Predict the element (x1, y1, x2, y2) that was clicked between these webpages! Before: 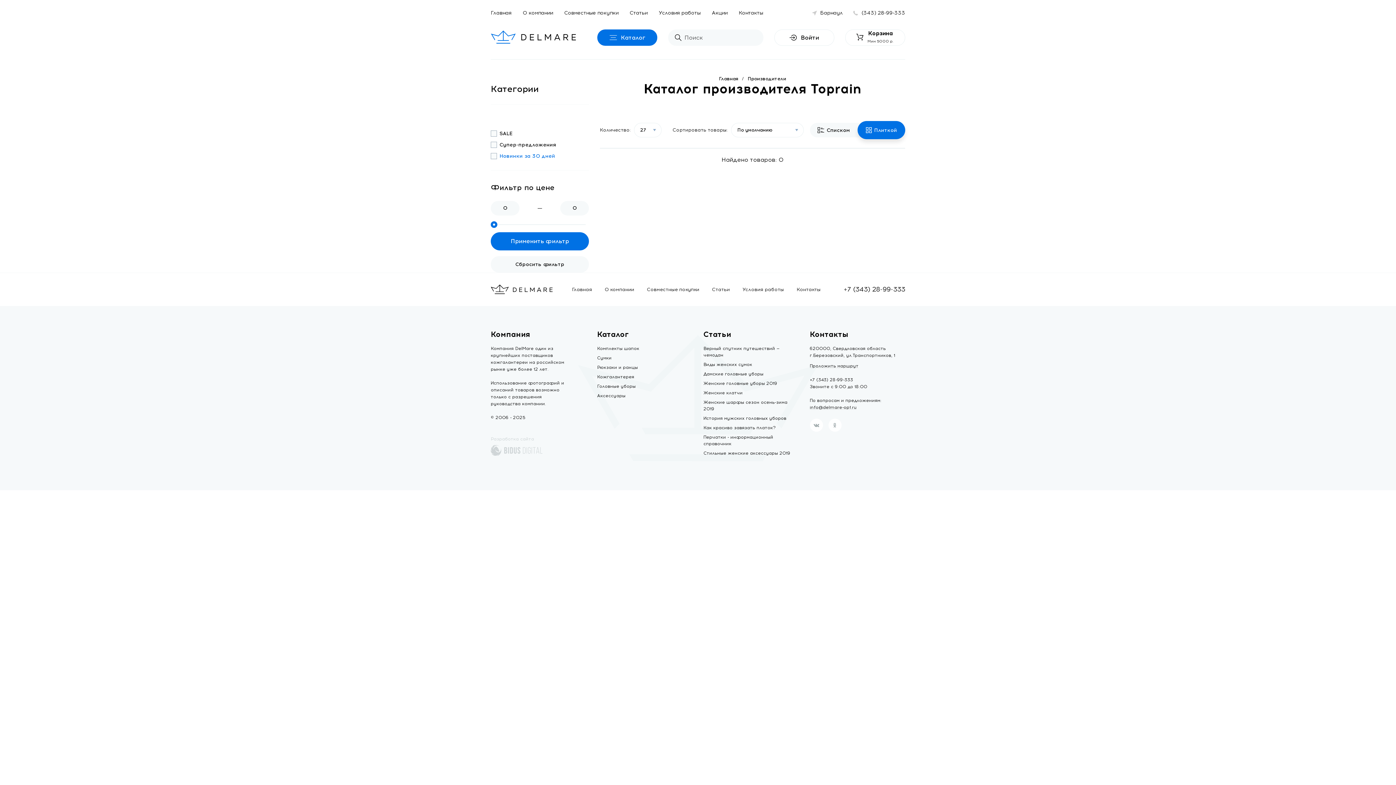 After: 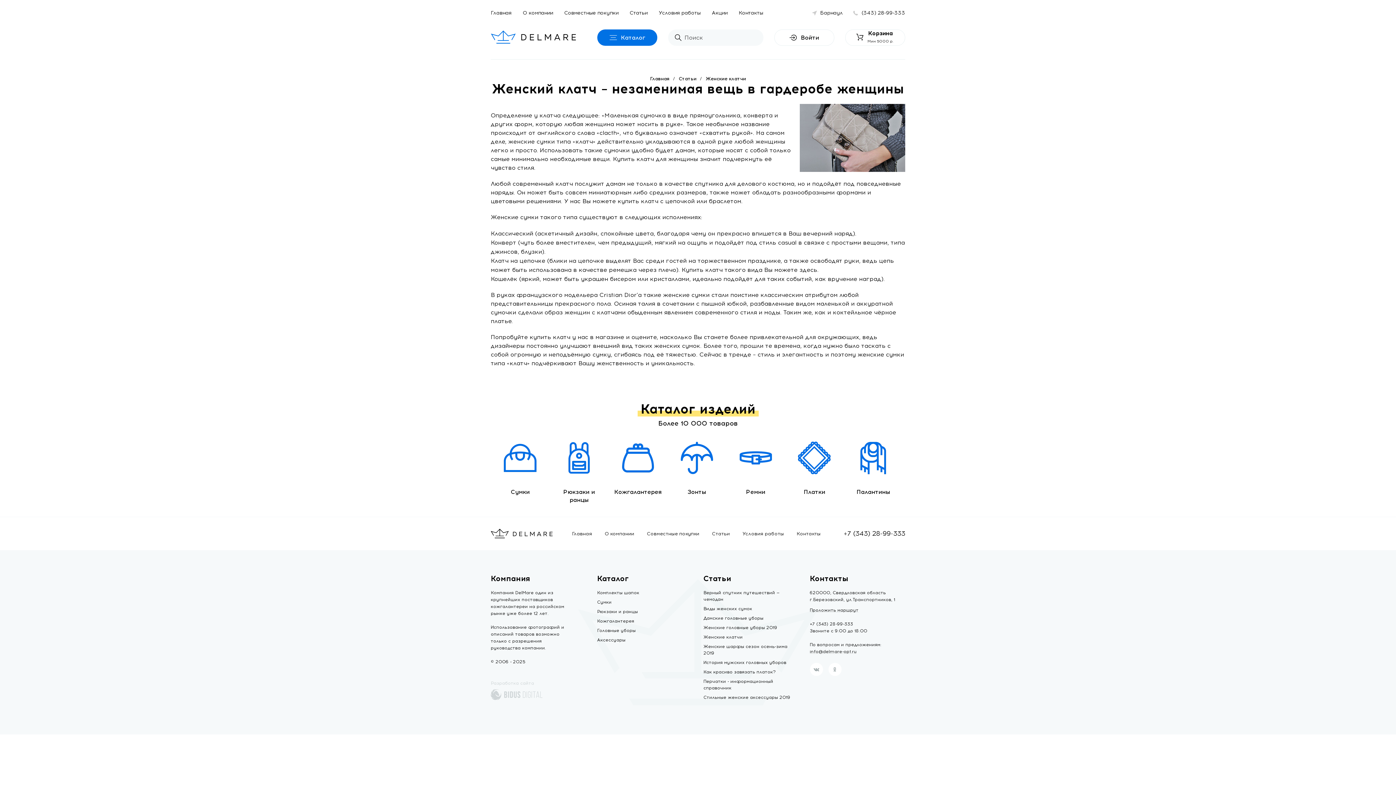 Action: bbox: (703, 389, 742, 396) label: Женские клатчи